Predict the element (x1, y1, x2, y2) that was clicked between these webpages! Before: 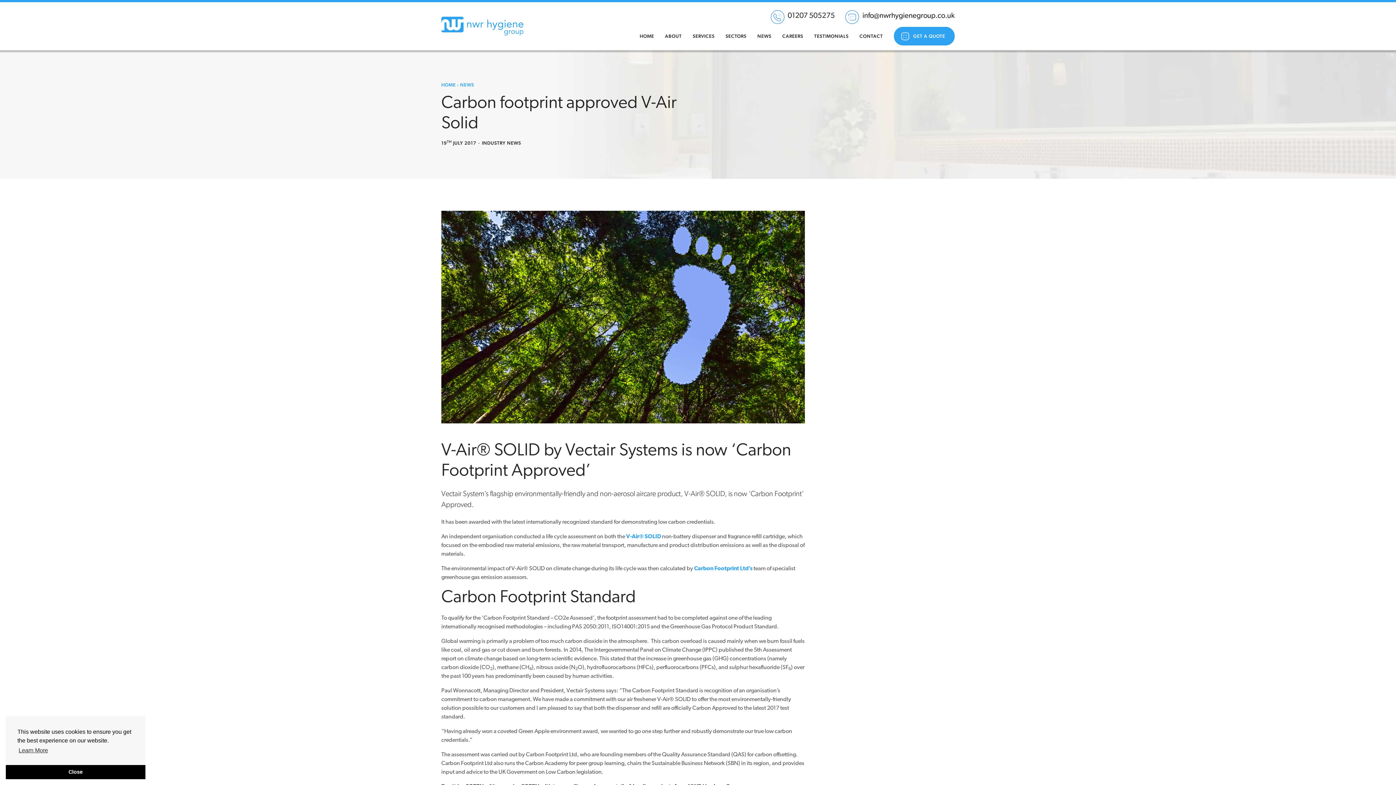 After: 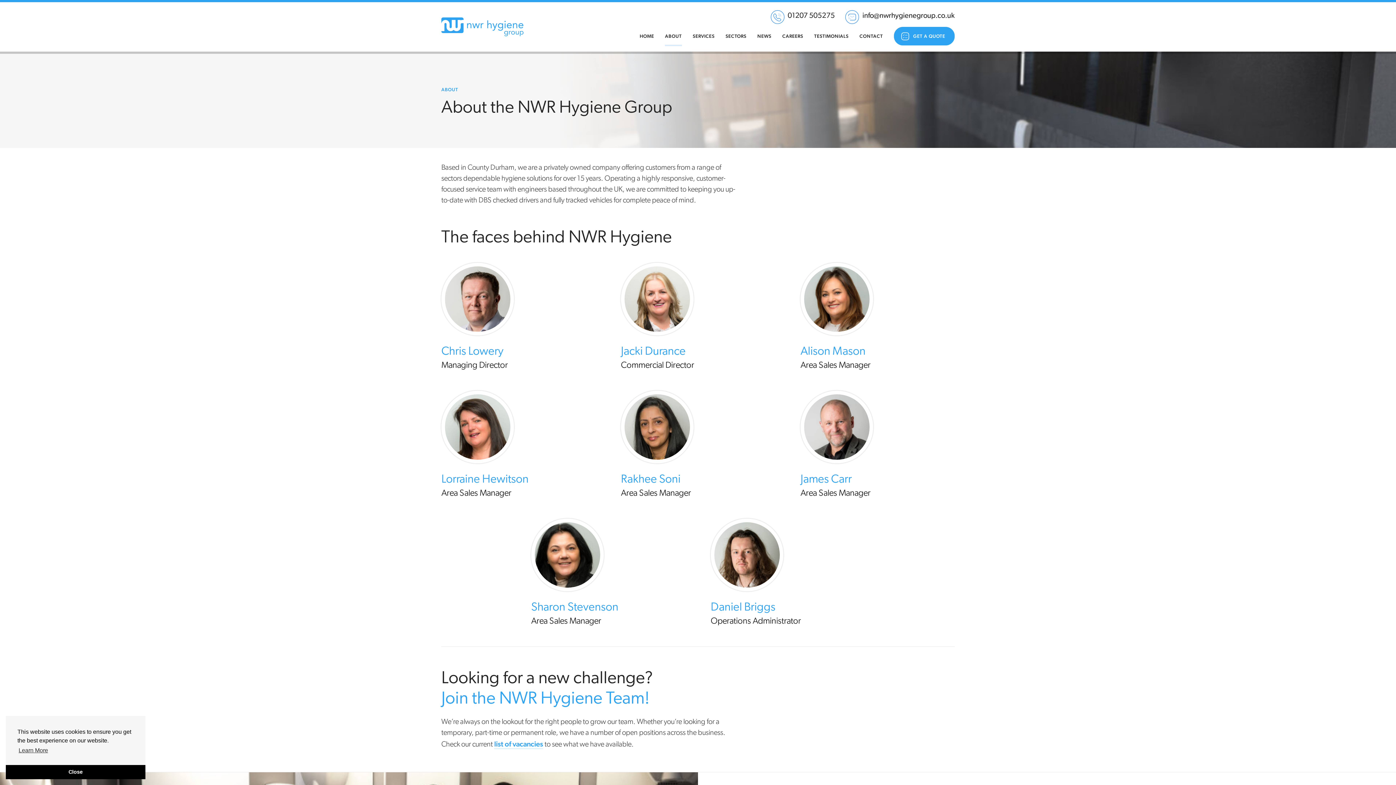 Action: bbox: (665, 28, 682, 44) label: ABOUT